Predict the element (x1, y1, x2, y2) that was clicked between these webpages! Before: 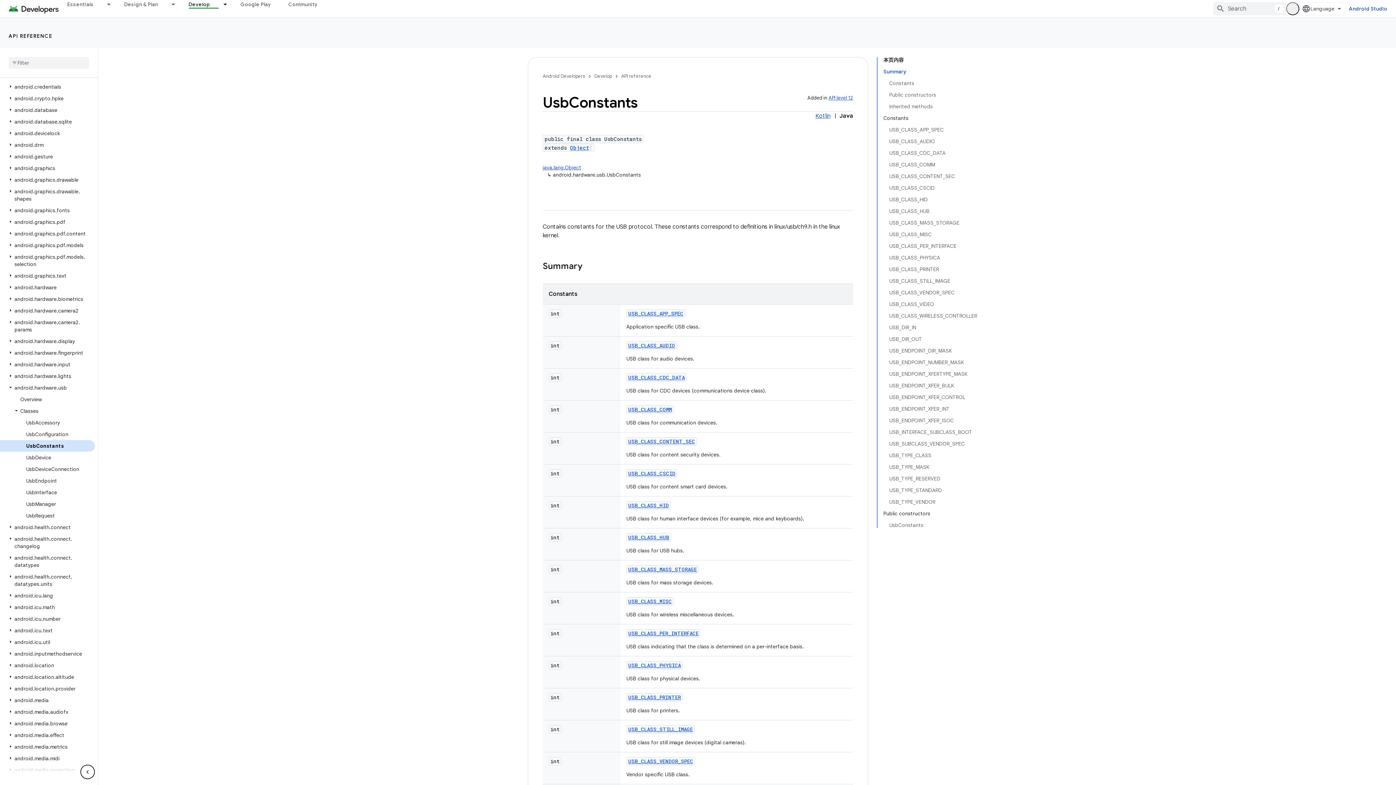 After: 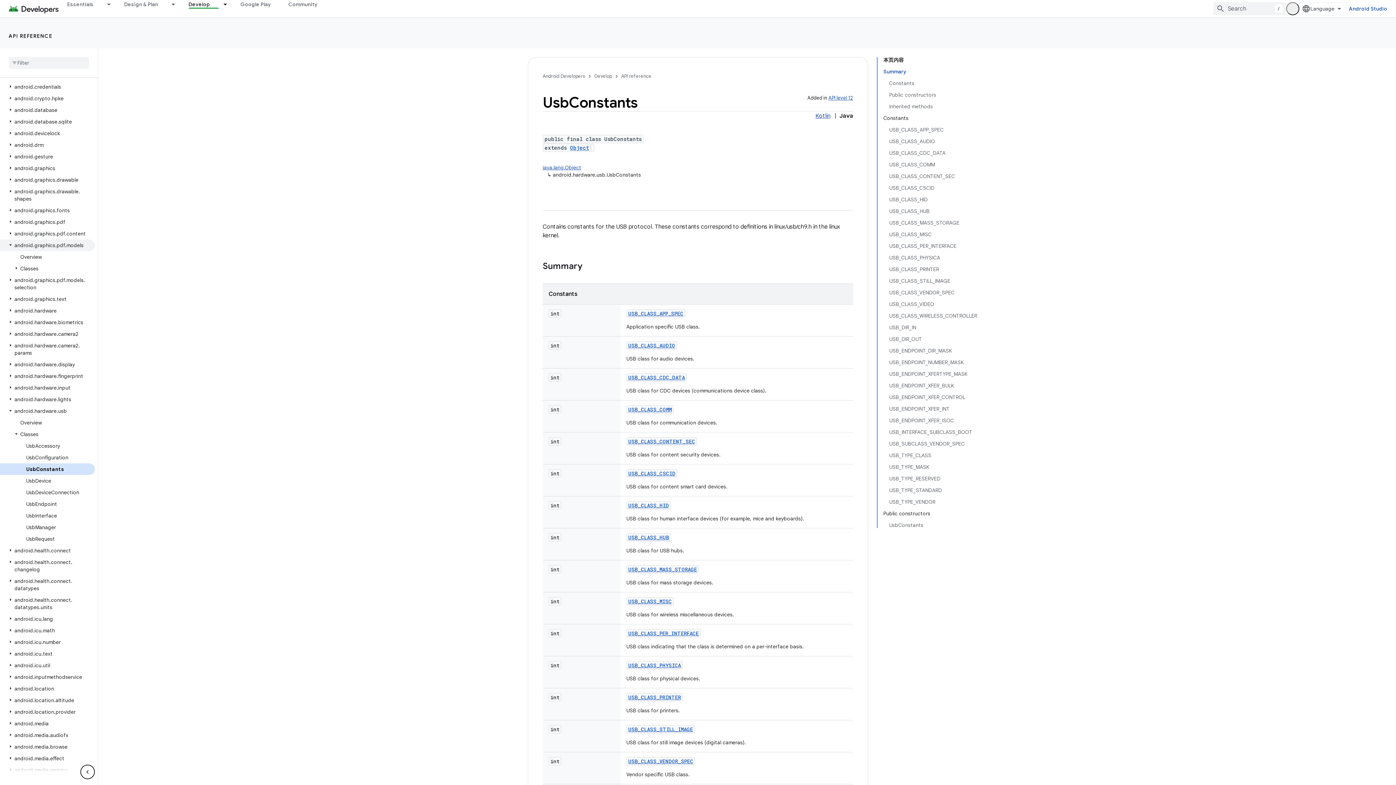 Action: bbox: (0, 239, 94, 251) label: android.graphics.pdf.models